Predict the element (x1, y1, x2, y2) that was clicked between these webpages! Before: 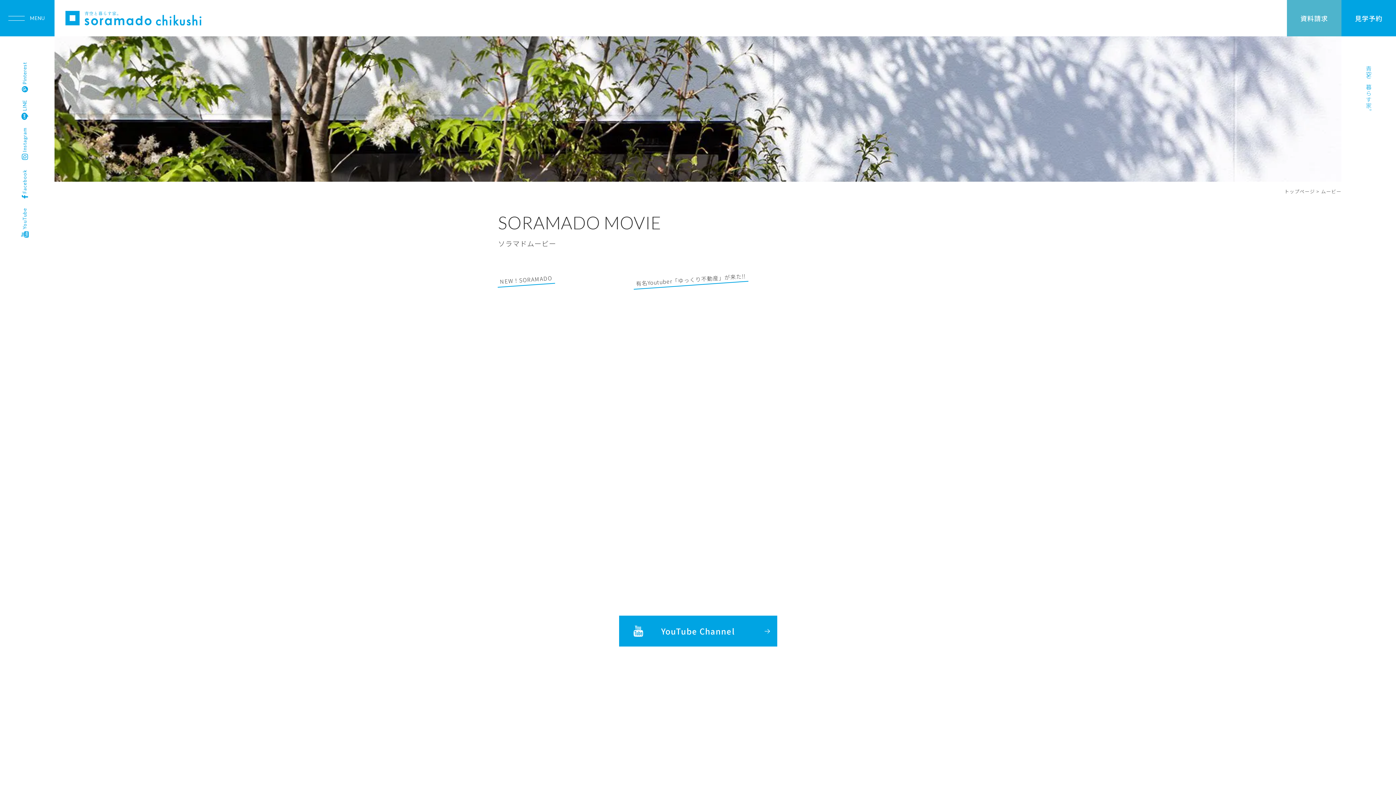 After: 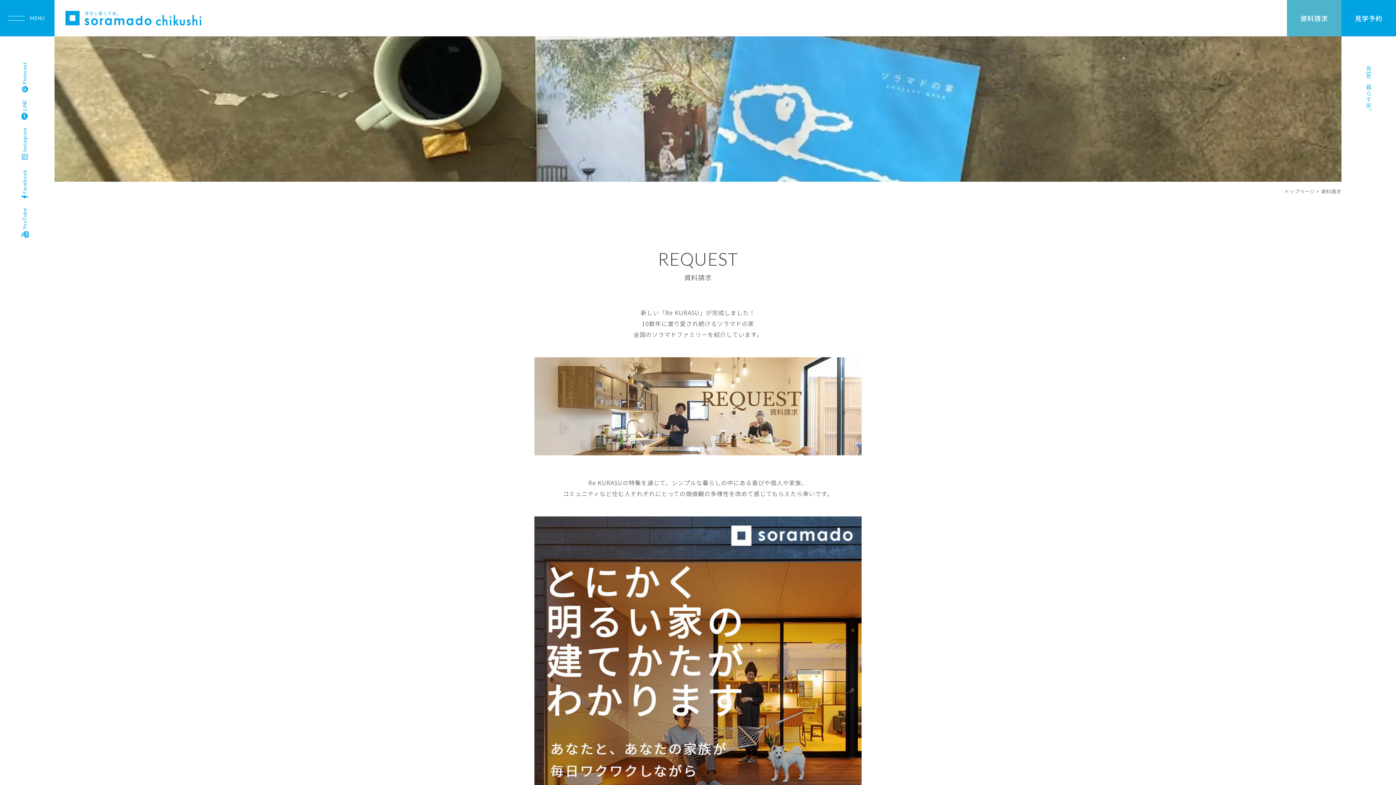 Action: label: 資料請求 bbox: (1287, 0, 1341, 36)